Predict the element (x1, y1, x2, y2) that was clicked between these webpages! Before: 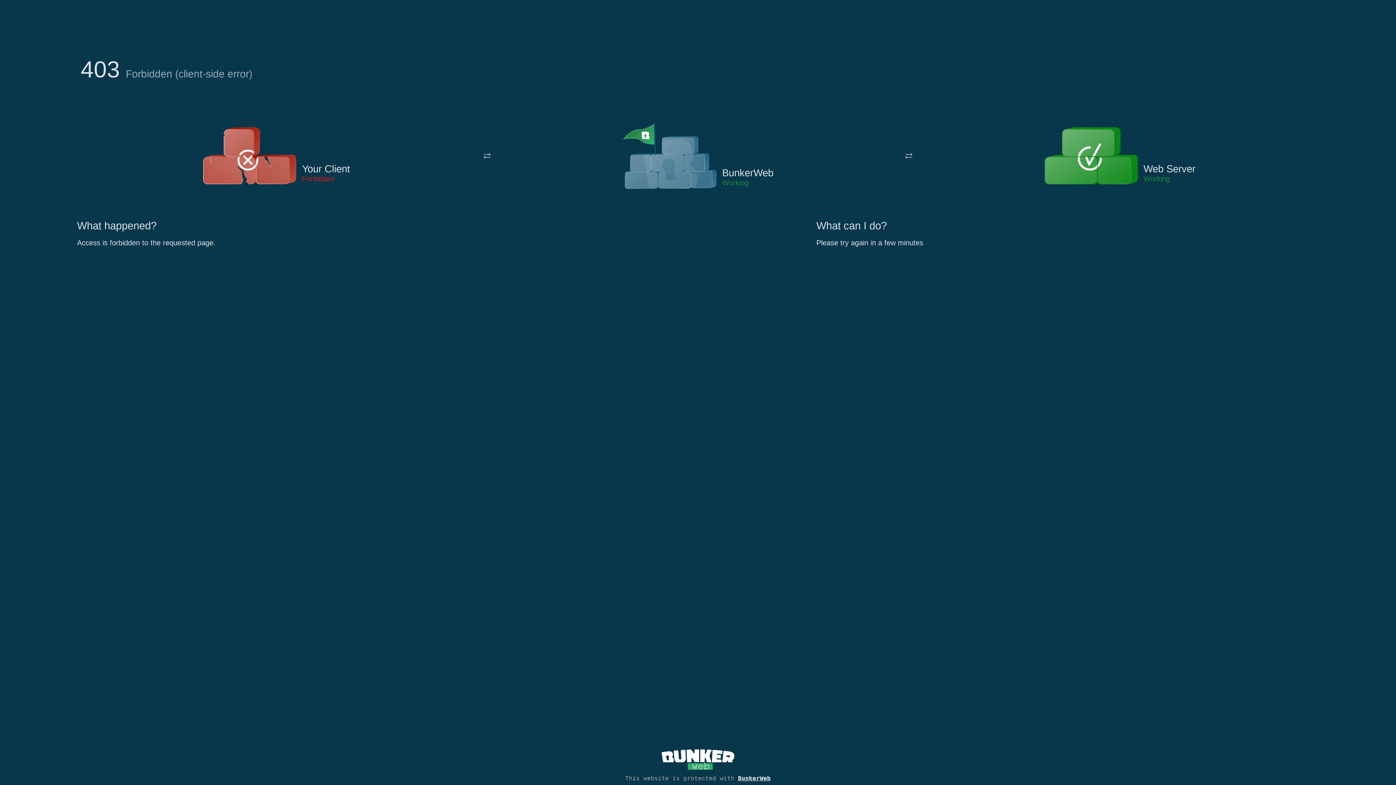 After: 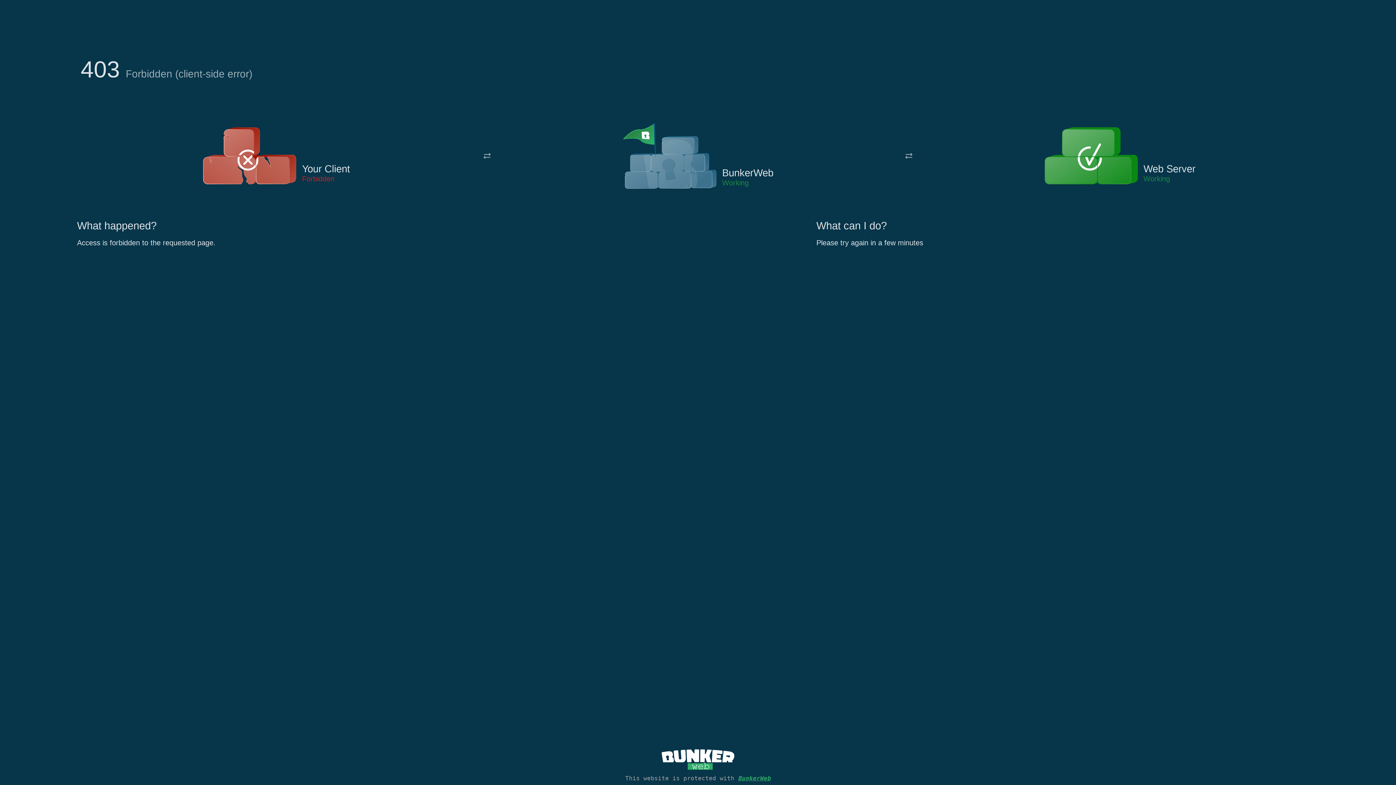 Action: bbox: (738, 775, 770, 782) label: BunkerWeb